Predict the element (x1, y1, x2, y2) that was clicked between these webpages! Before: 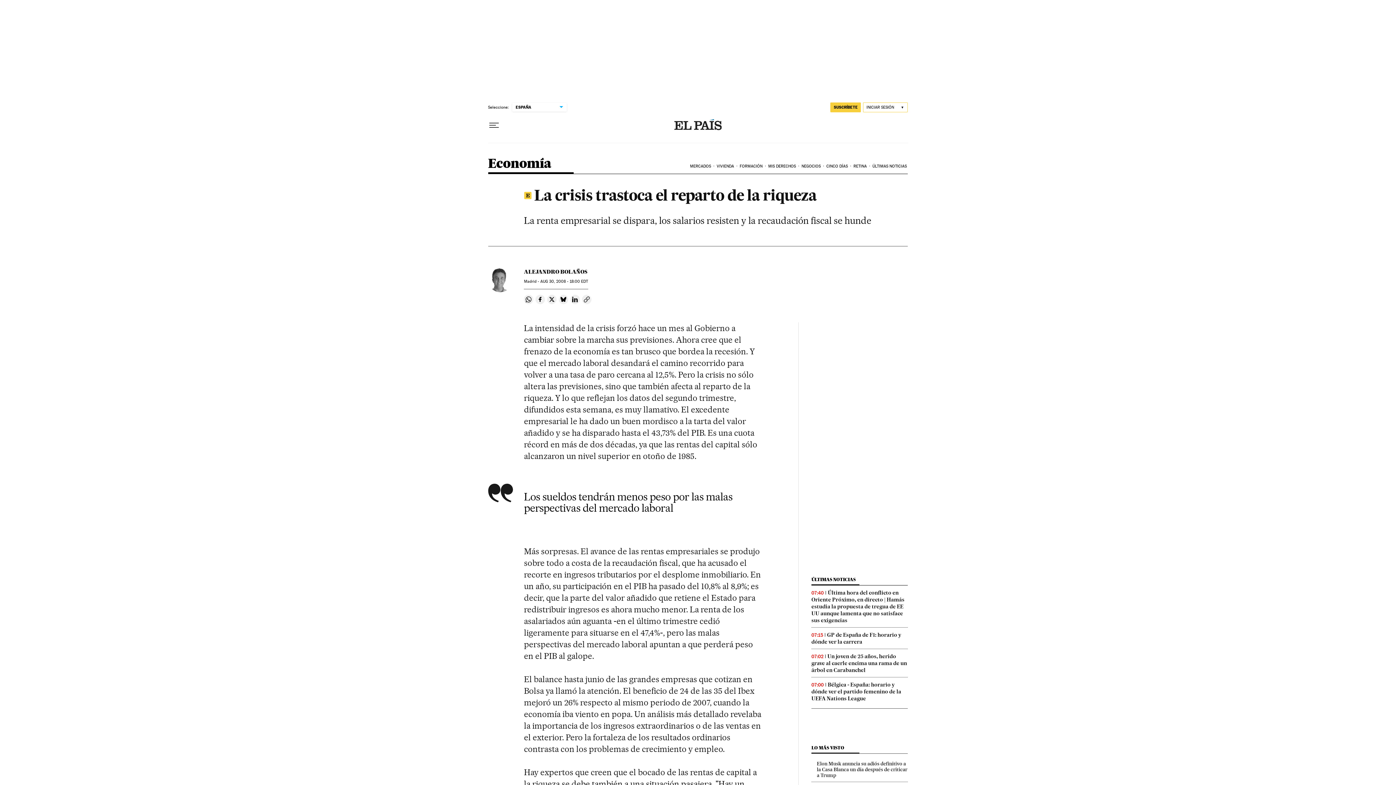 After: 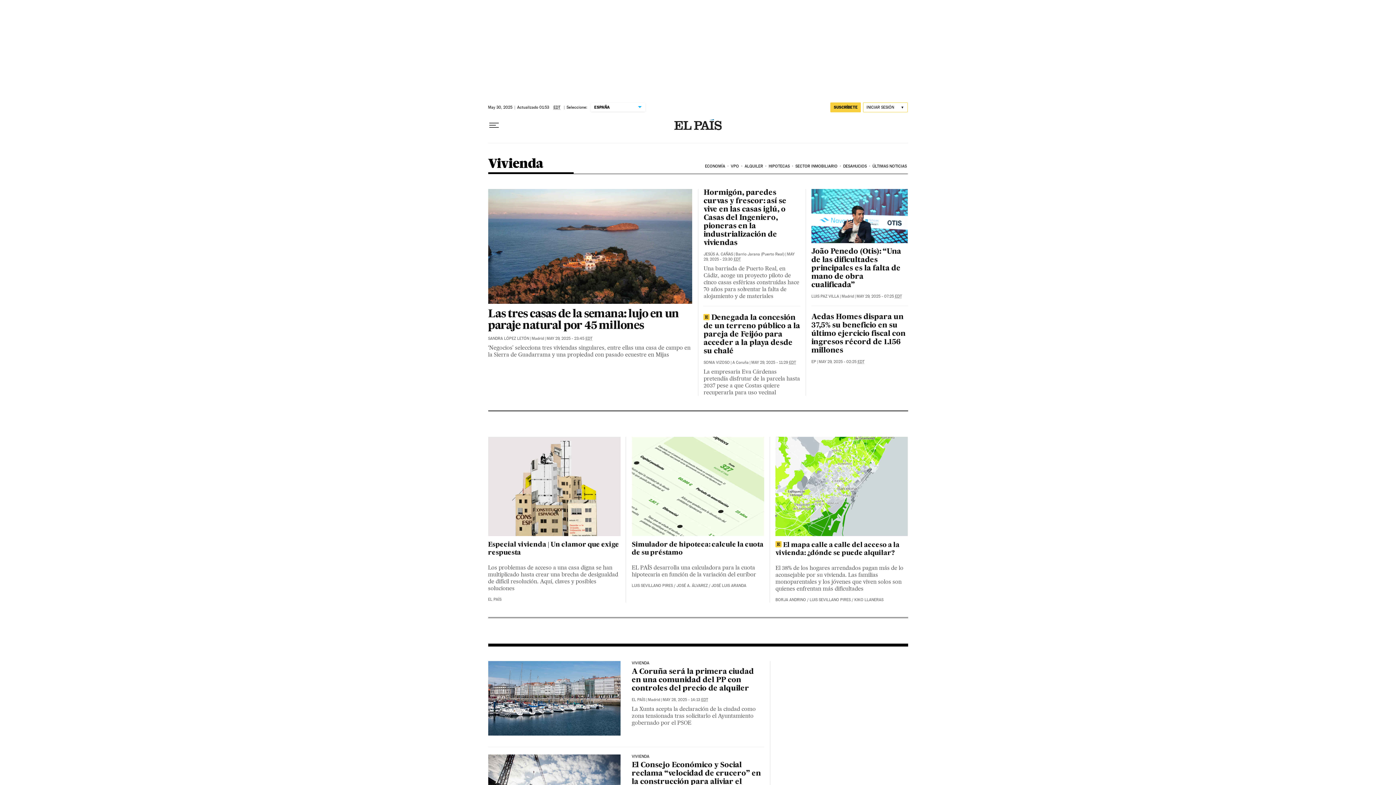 Action: label: VIVIENDA bbox: (715, 158, 738, 174)